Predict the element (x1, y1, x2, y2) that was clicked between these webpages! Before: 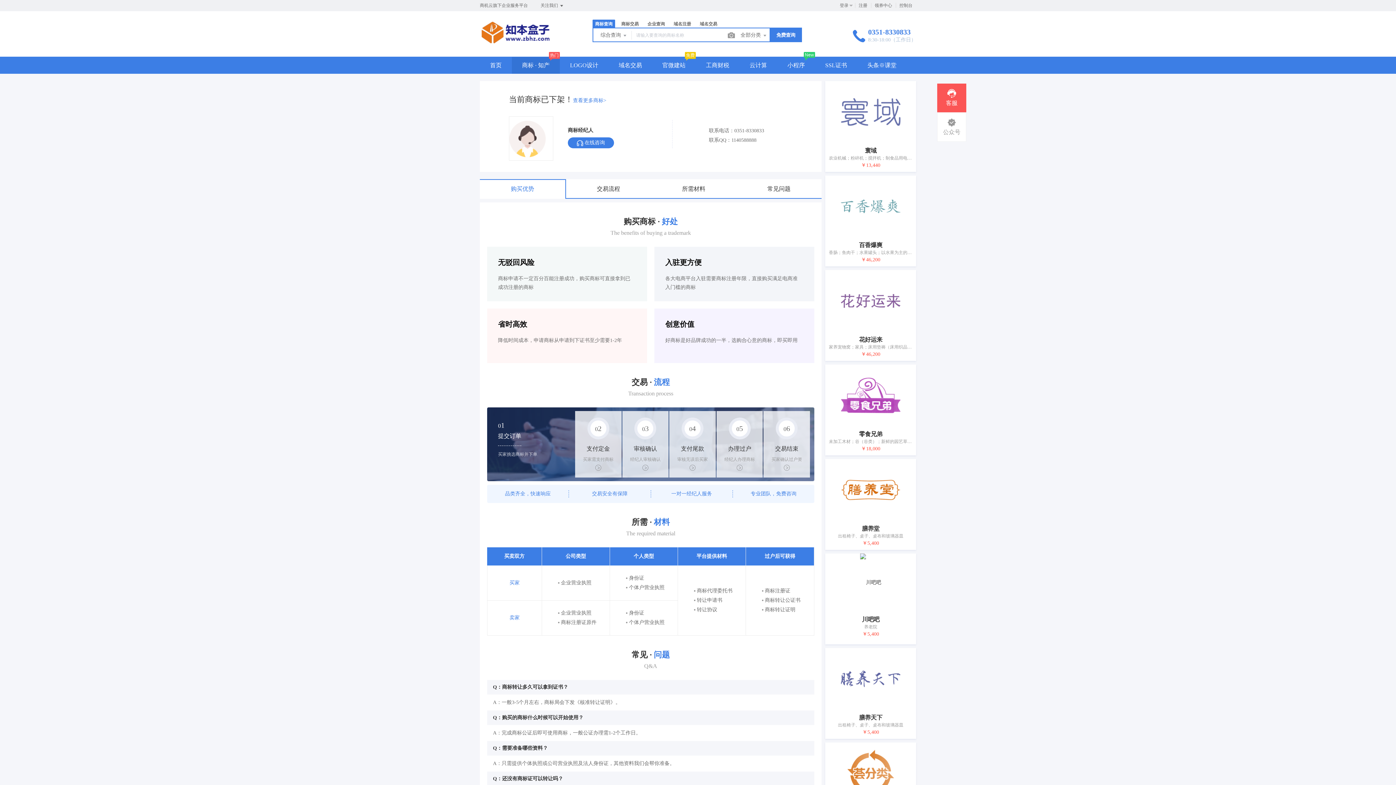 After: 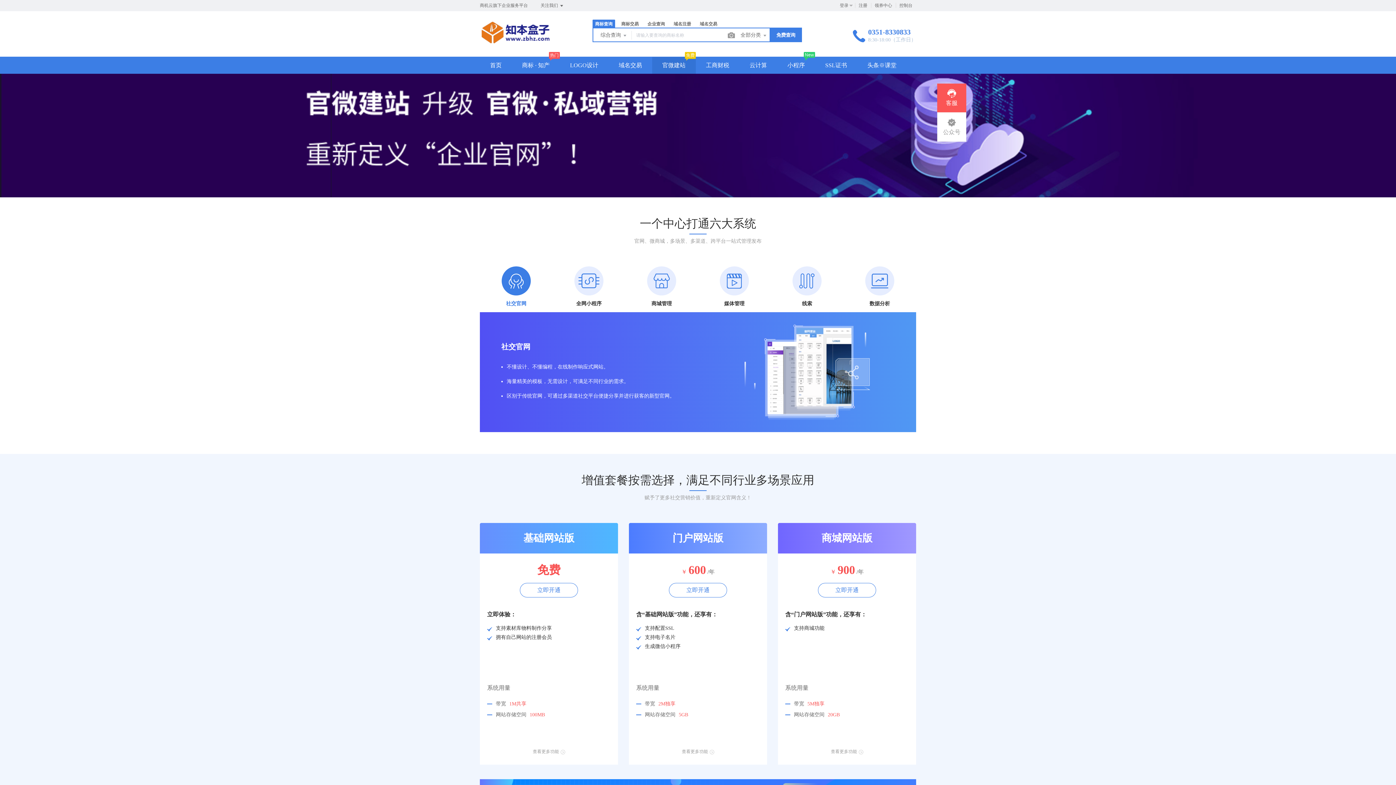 Action: label: 官微建站 bbox: (652, 57, 696, 73)